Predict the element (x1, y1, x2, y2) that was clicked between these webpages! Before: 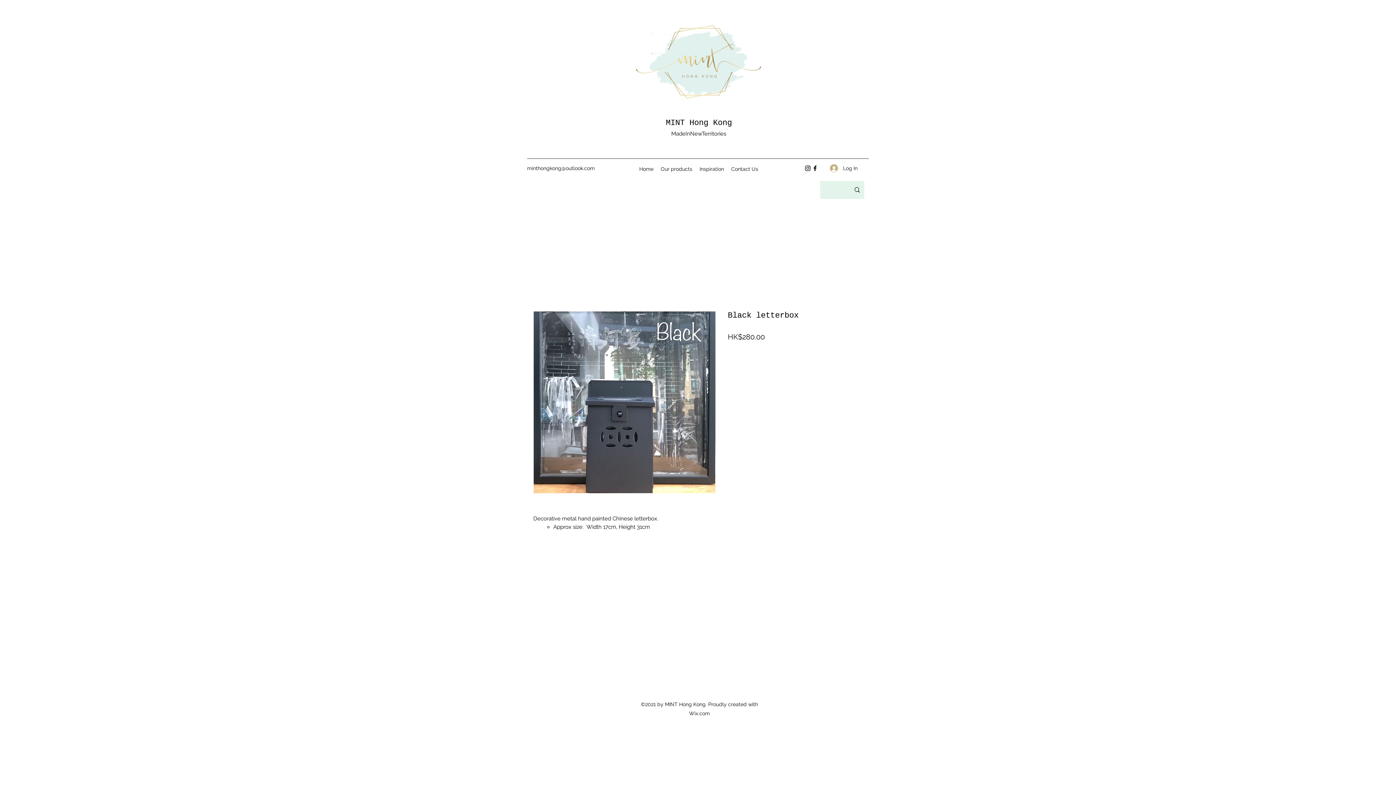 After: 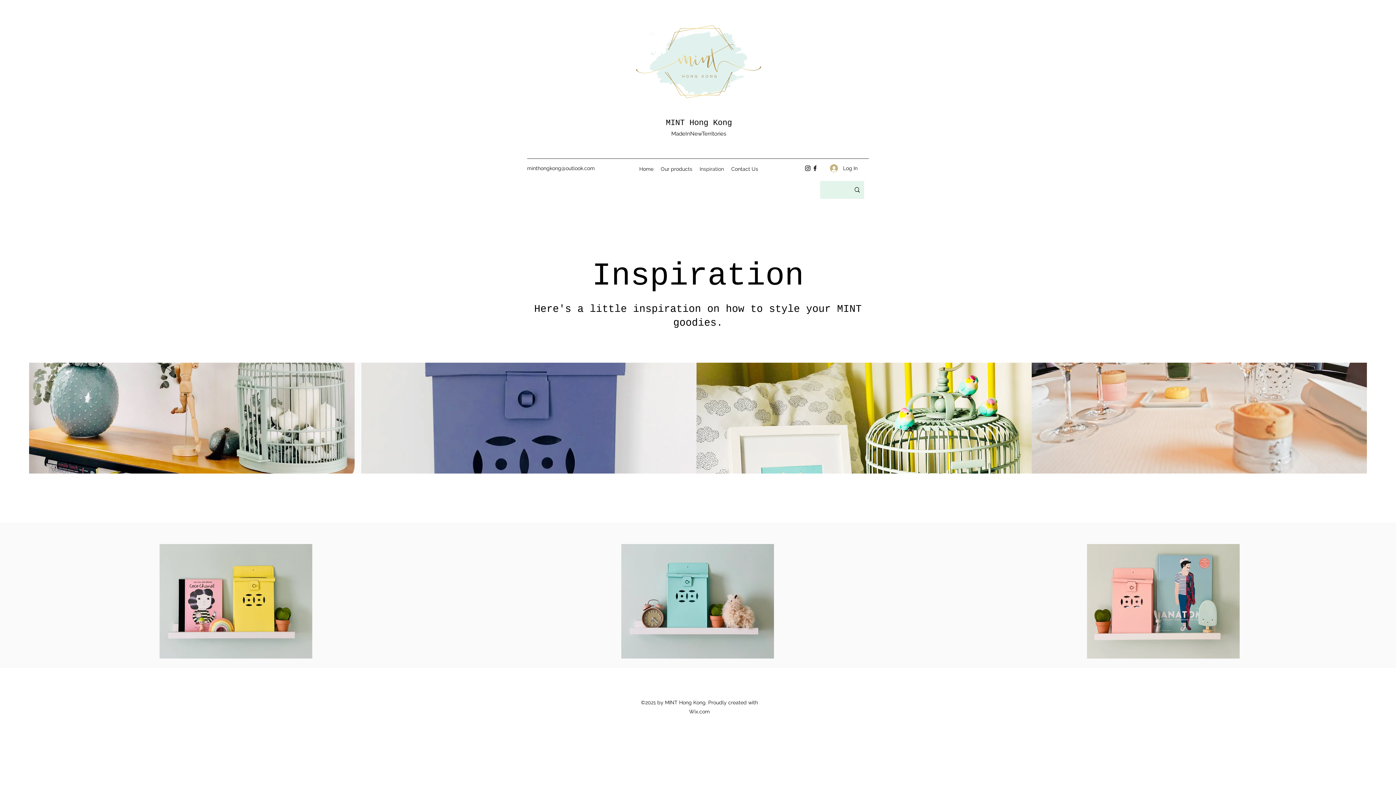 Action: bbox: (696, 162, 727, 175) label: Inspiration